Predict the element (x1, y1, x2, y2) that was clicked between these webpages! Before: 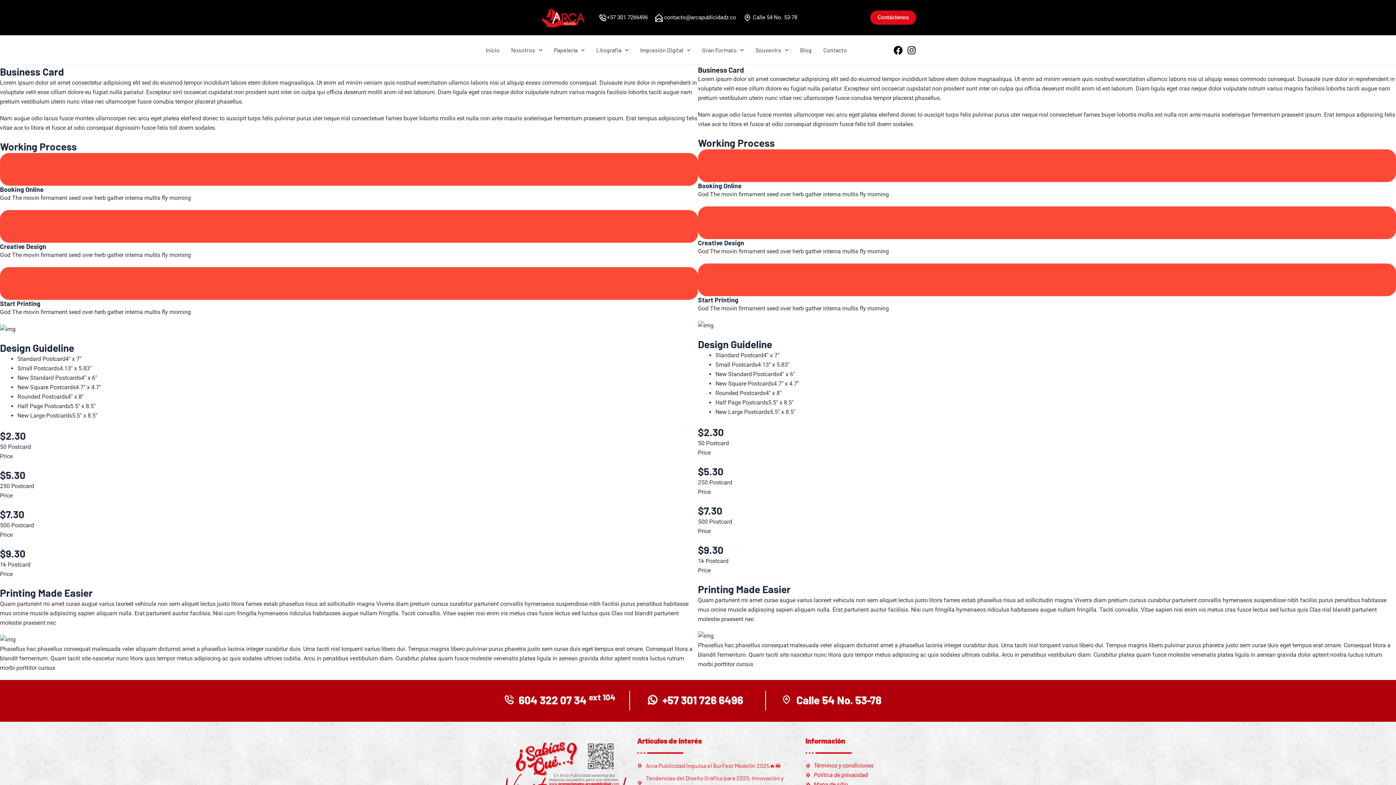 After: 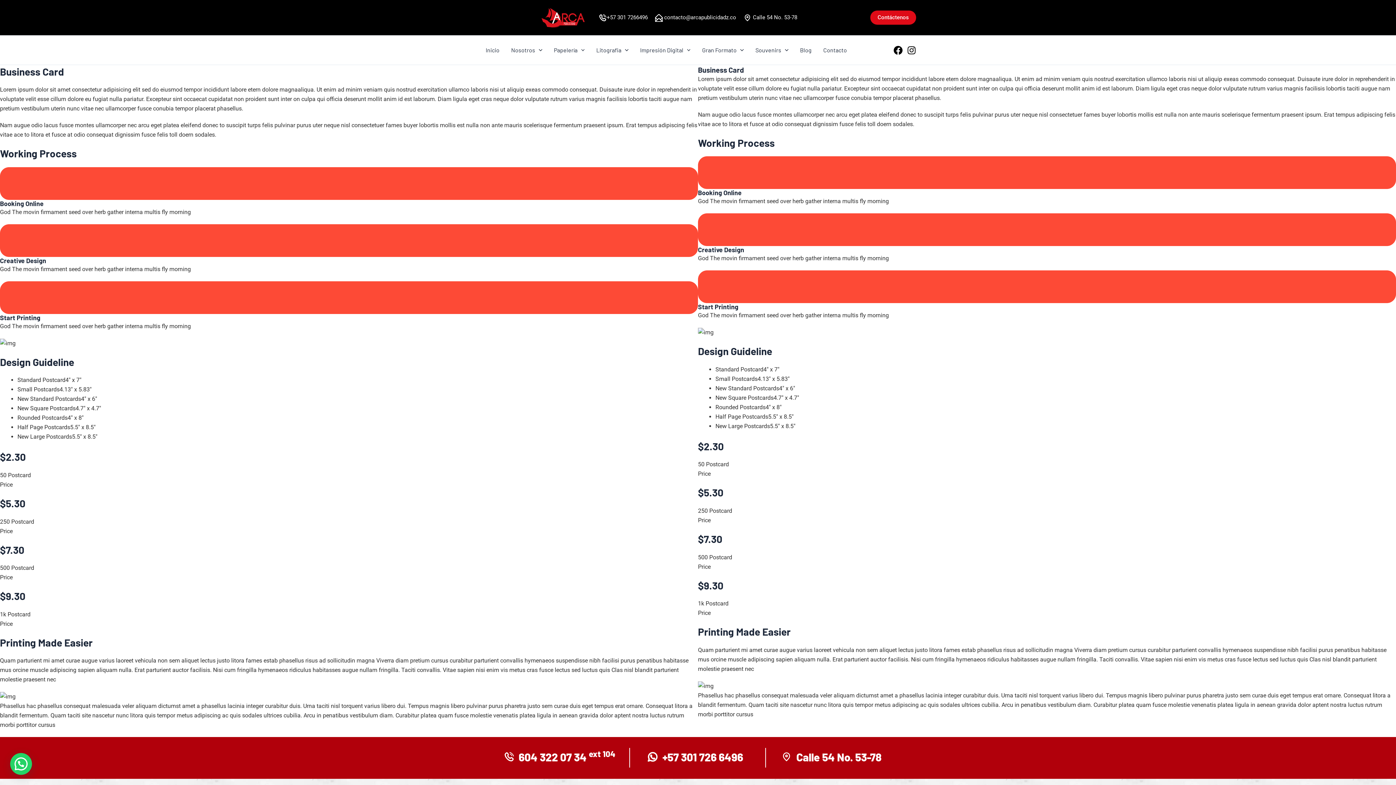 Action: label:  contacto@arcapublicidadz.co bbox: (662, 14, 736, 20)